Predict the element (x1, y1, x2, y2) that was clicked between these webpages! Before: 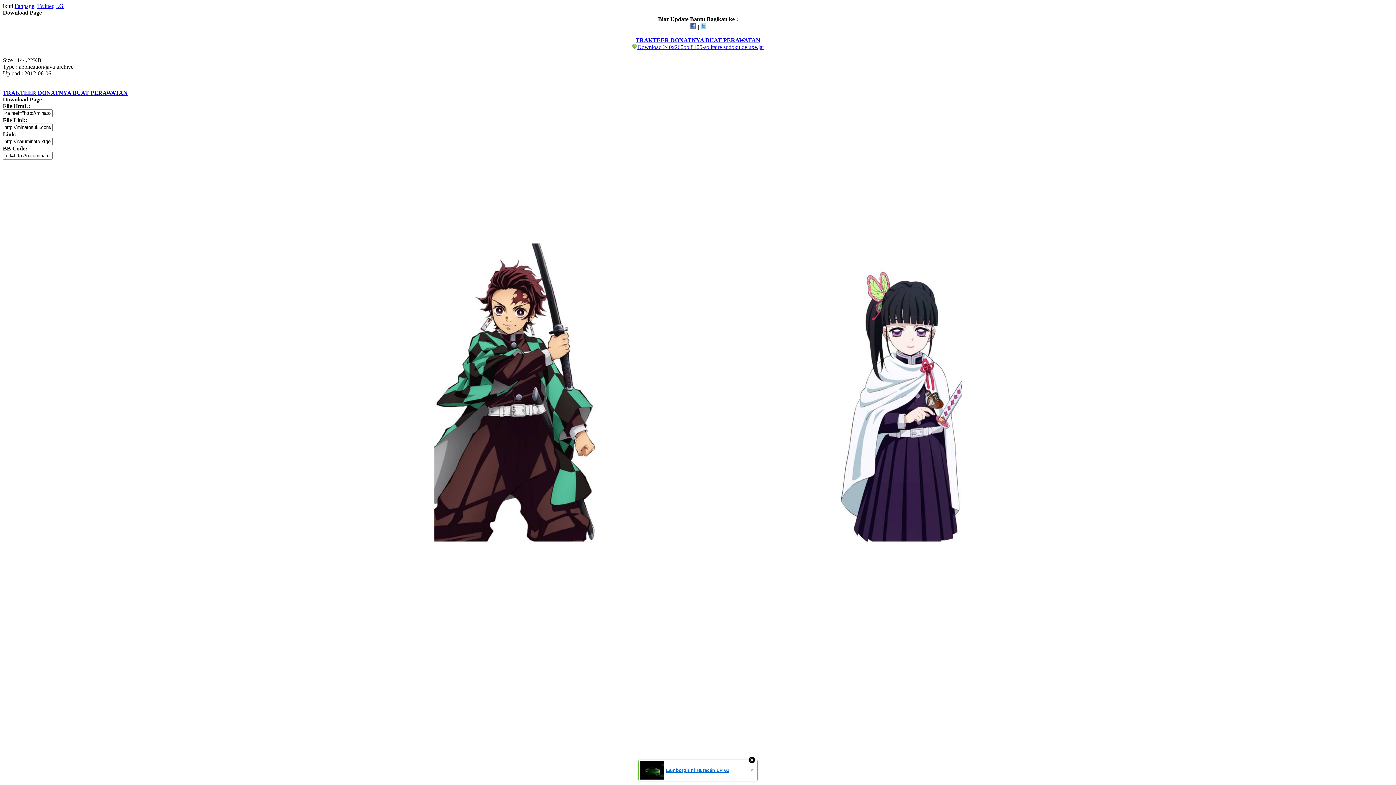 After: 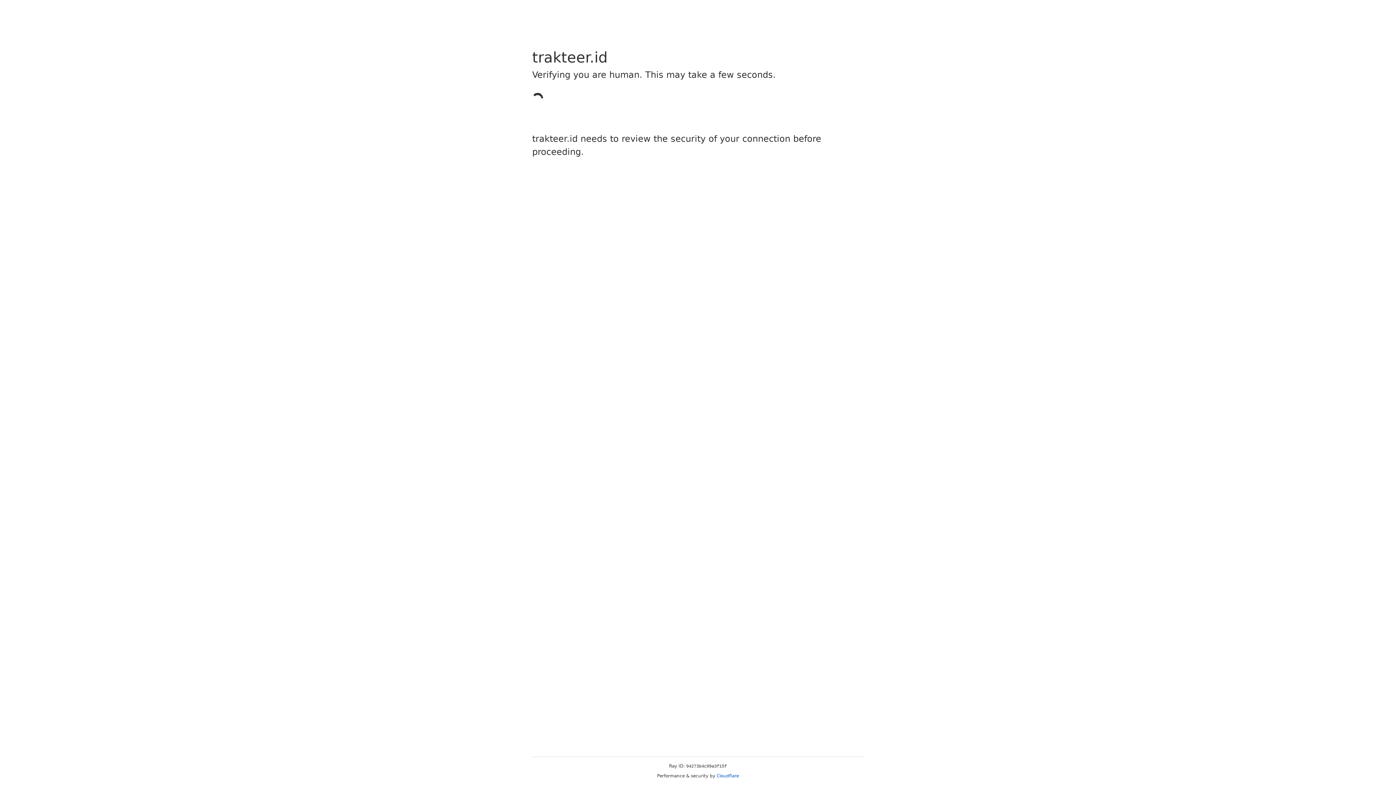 Action: bbox: (635, 37, 760, 43) label: TRAKTEER DONATNYA BUAT PERAWATAN